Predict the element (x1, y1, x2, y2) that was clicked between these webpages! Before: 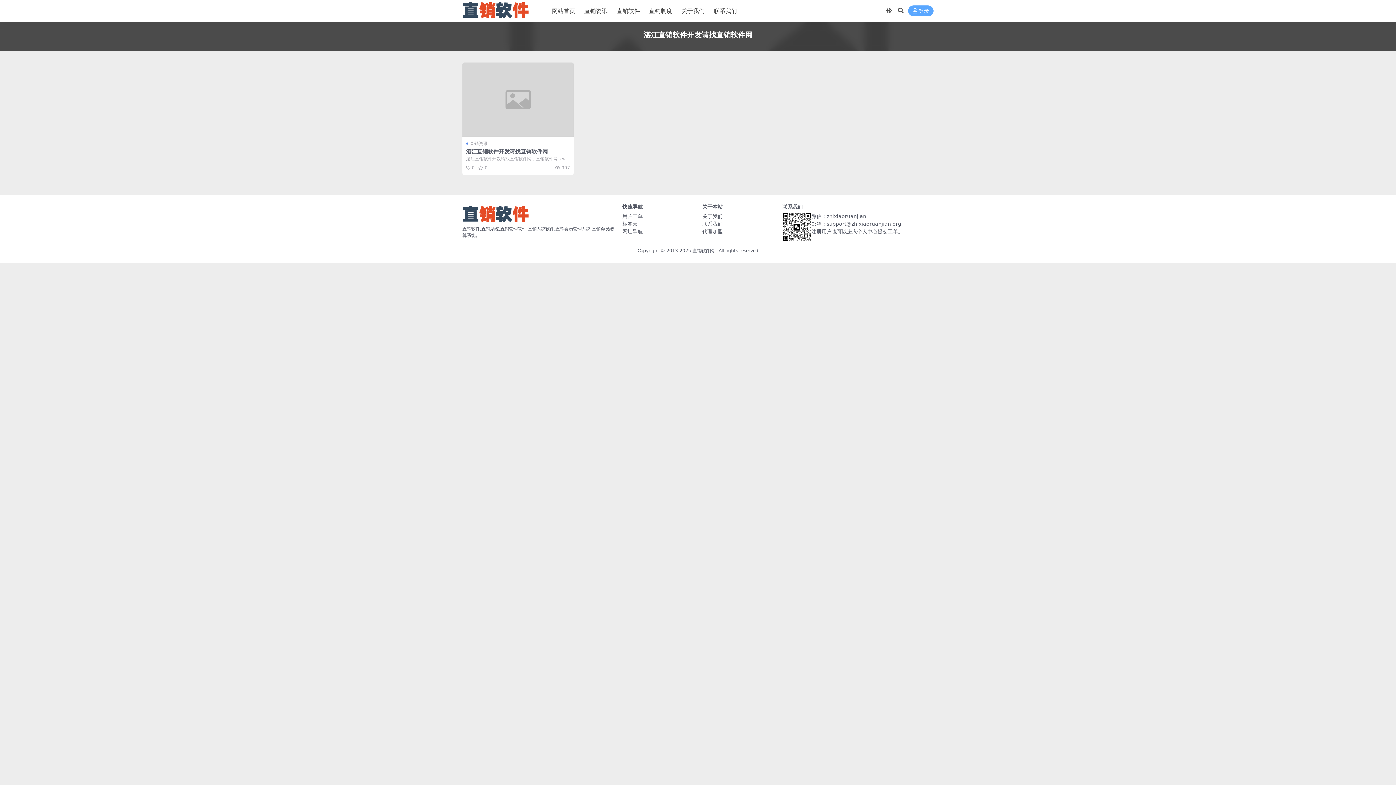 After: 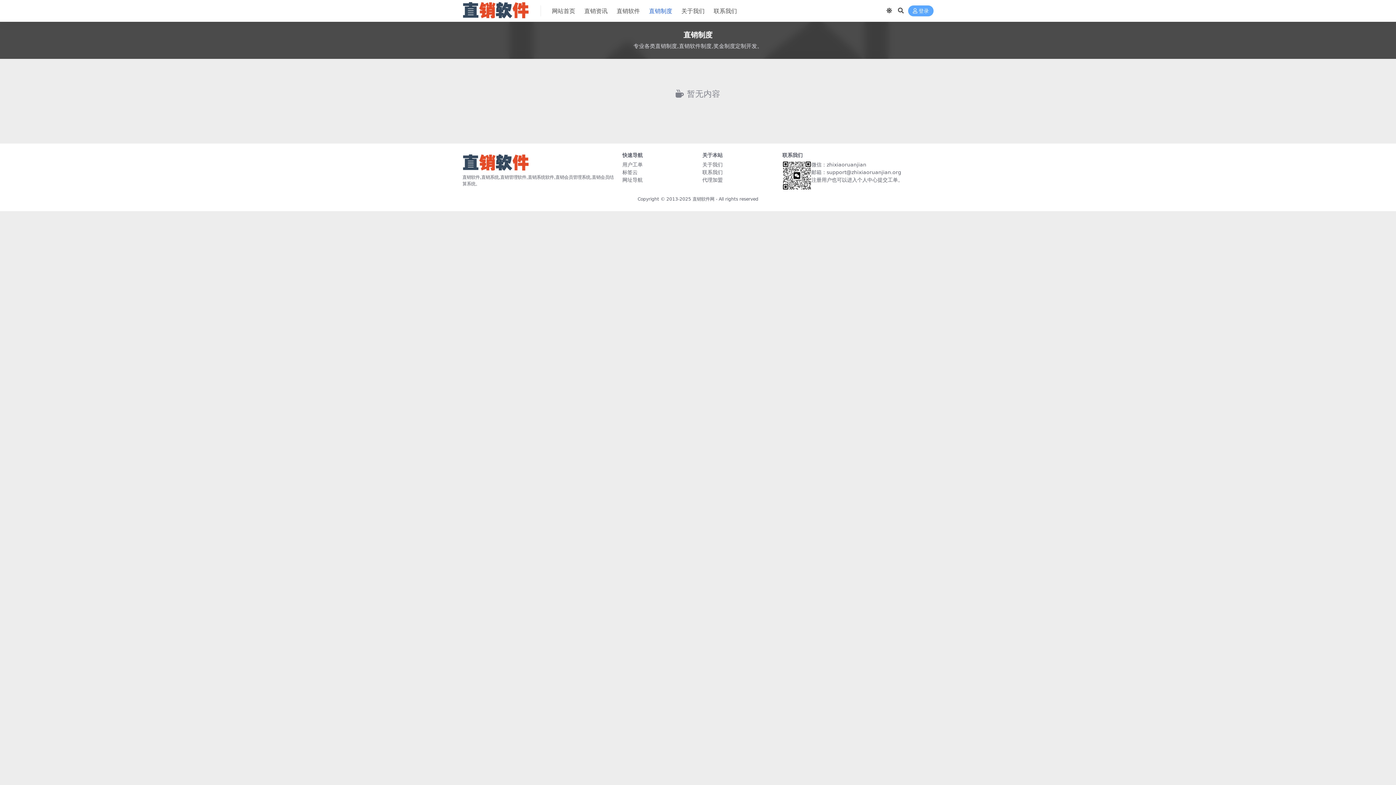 Action: bbox: (649, 0, 672, 22) label: 直销制度